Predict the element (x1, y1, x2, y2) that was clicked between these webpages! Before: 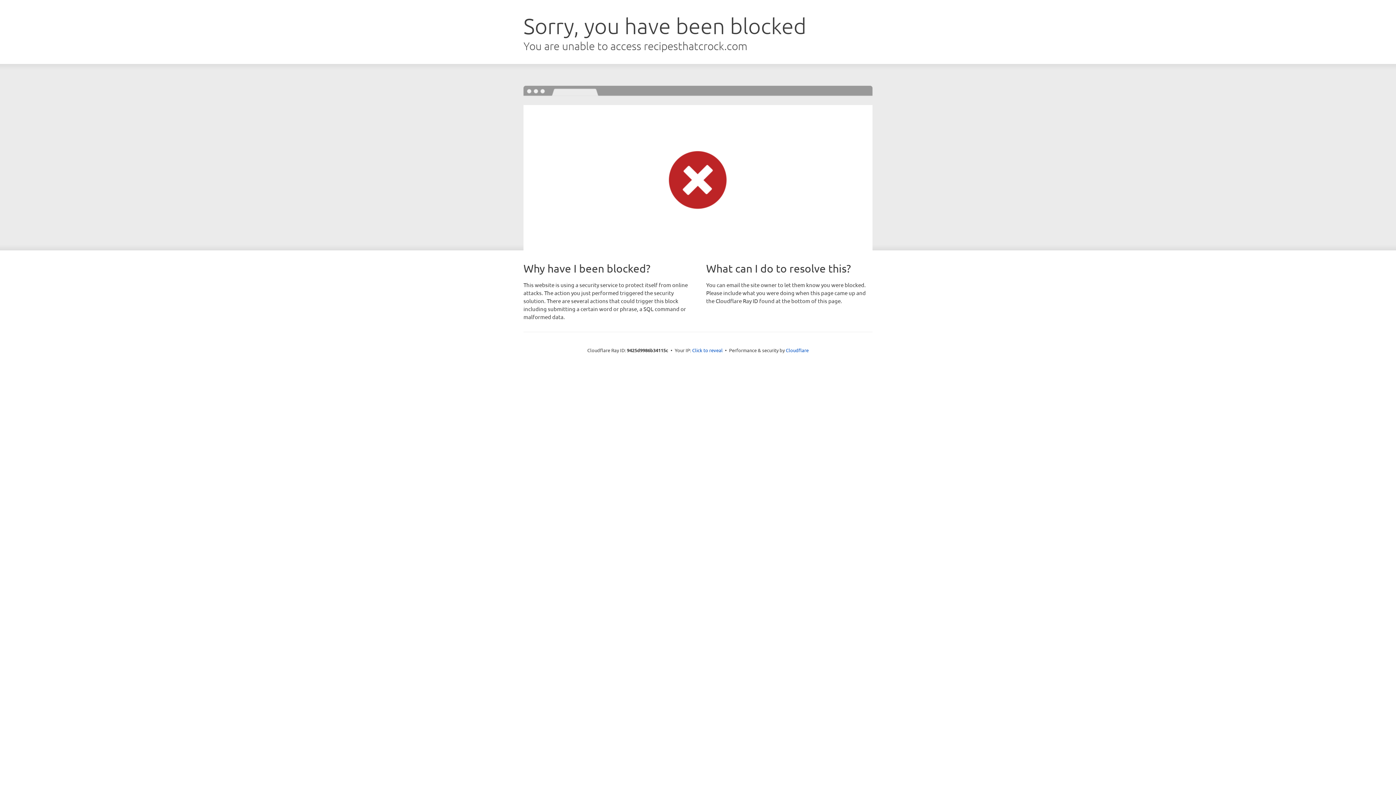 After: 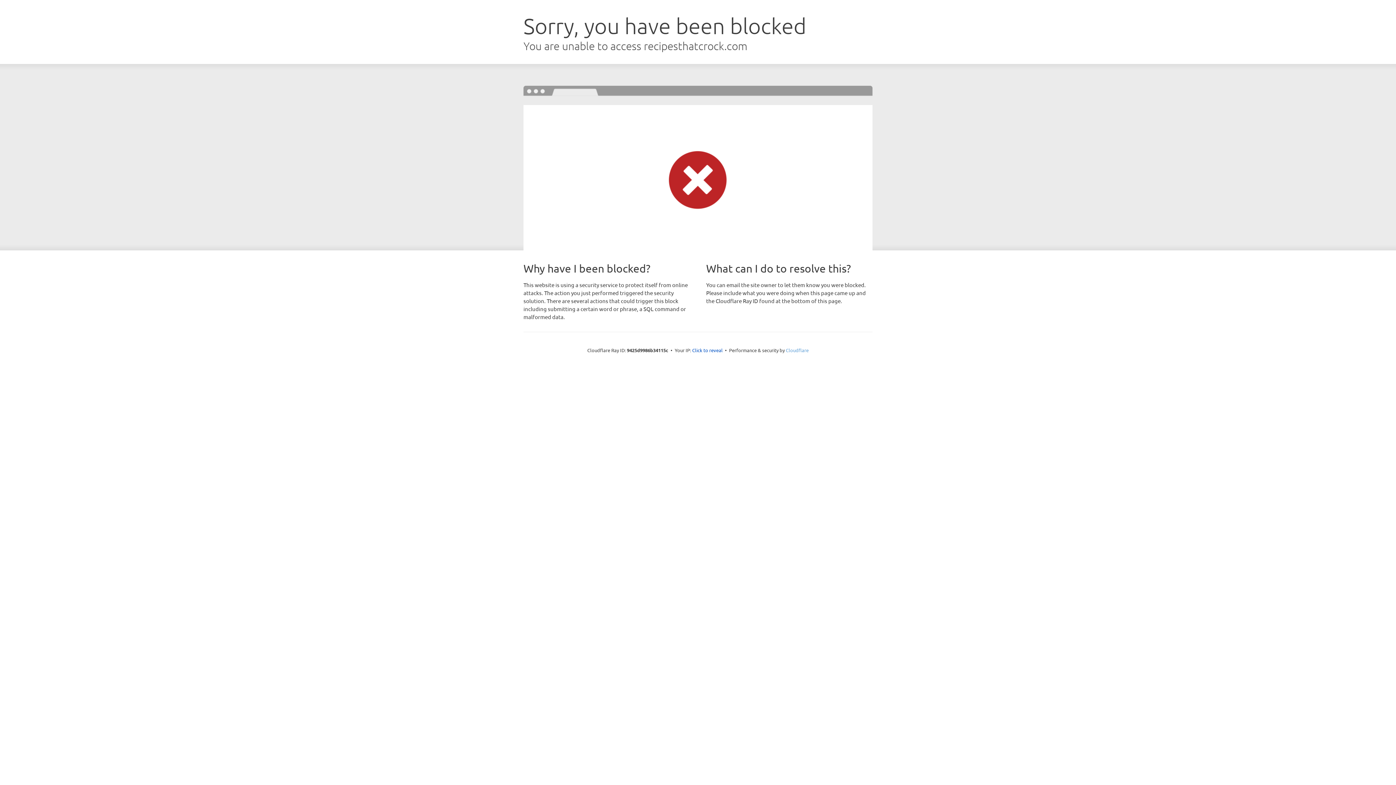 Action: bbox: (786, 347, 808, 353) label: Cloudflare